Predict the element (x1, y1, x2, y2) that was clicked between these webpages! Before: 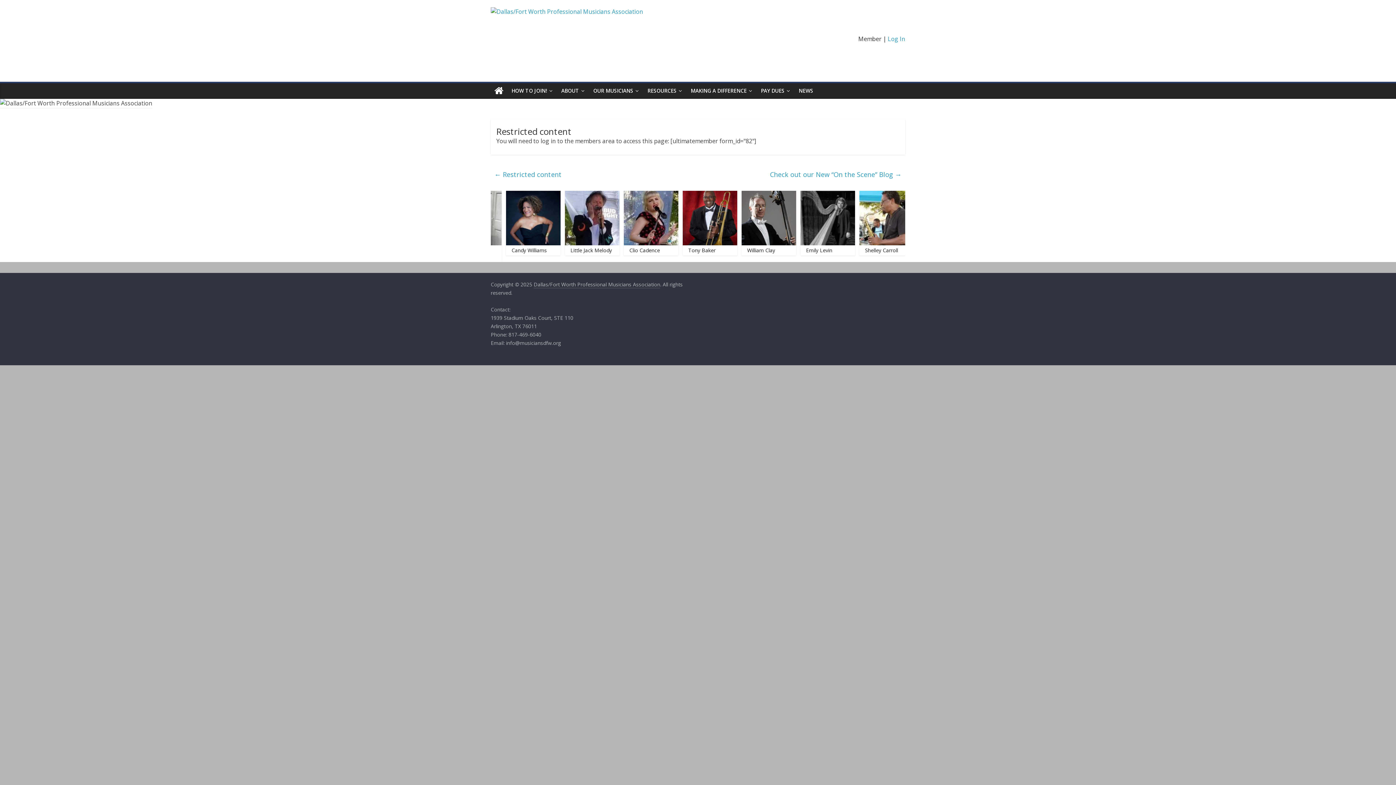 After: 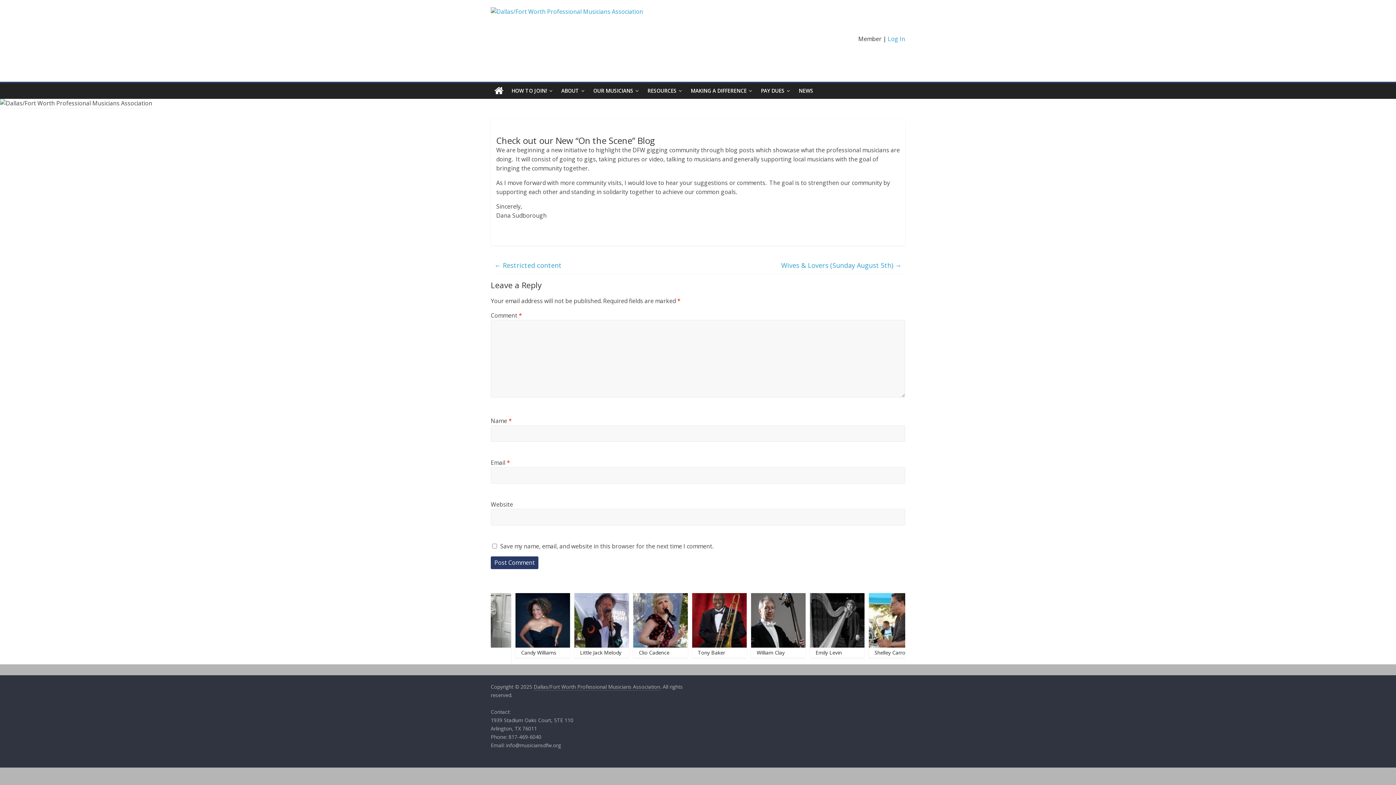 Action: bbox: (770, 168, 901, 180) label: Check out our New “On the Scene” Blog →